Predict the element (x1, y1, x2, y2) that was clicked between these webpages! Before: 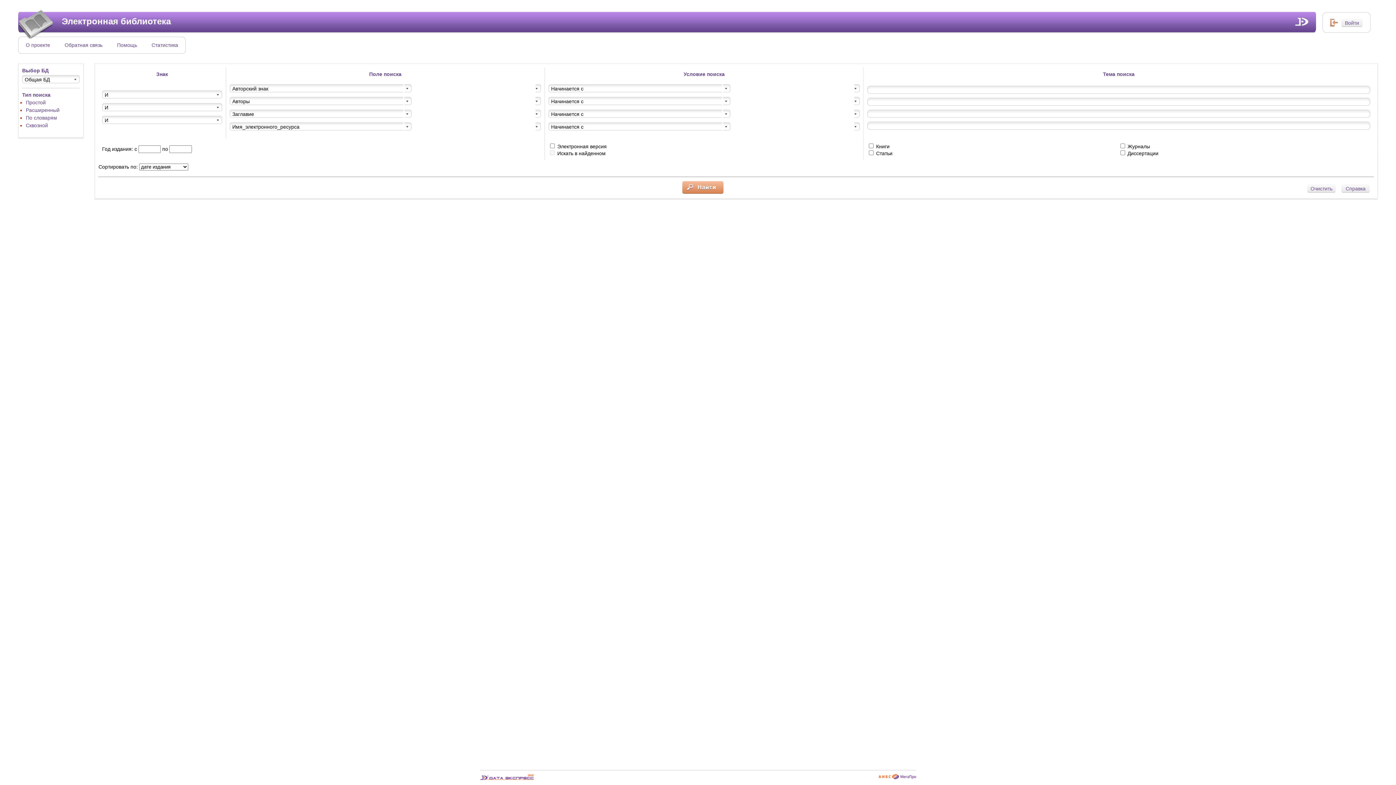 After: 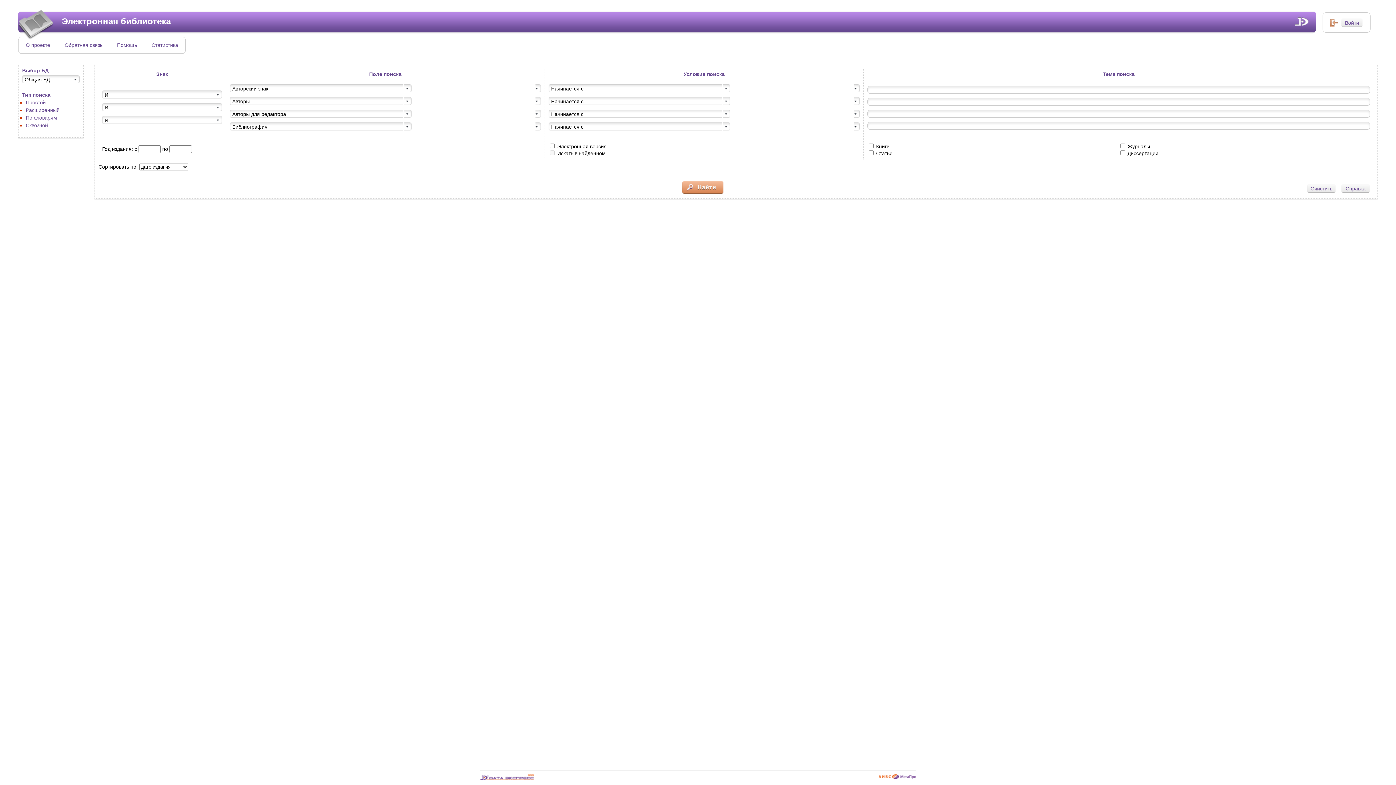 Action: label: Обратная связь bbox: (64, 42, 102, 48)